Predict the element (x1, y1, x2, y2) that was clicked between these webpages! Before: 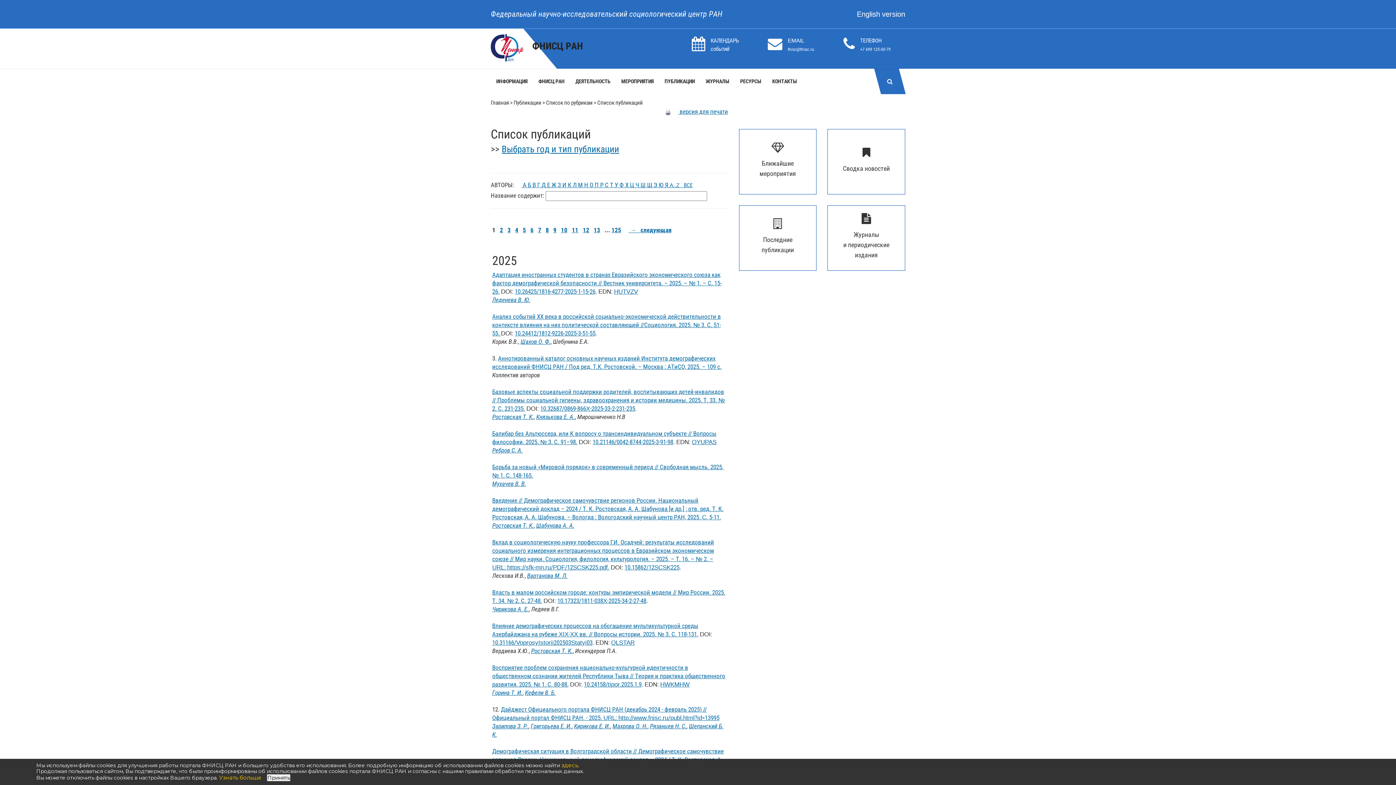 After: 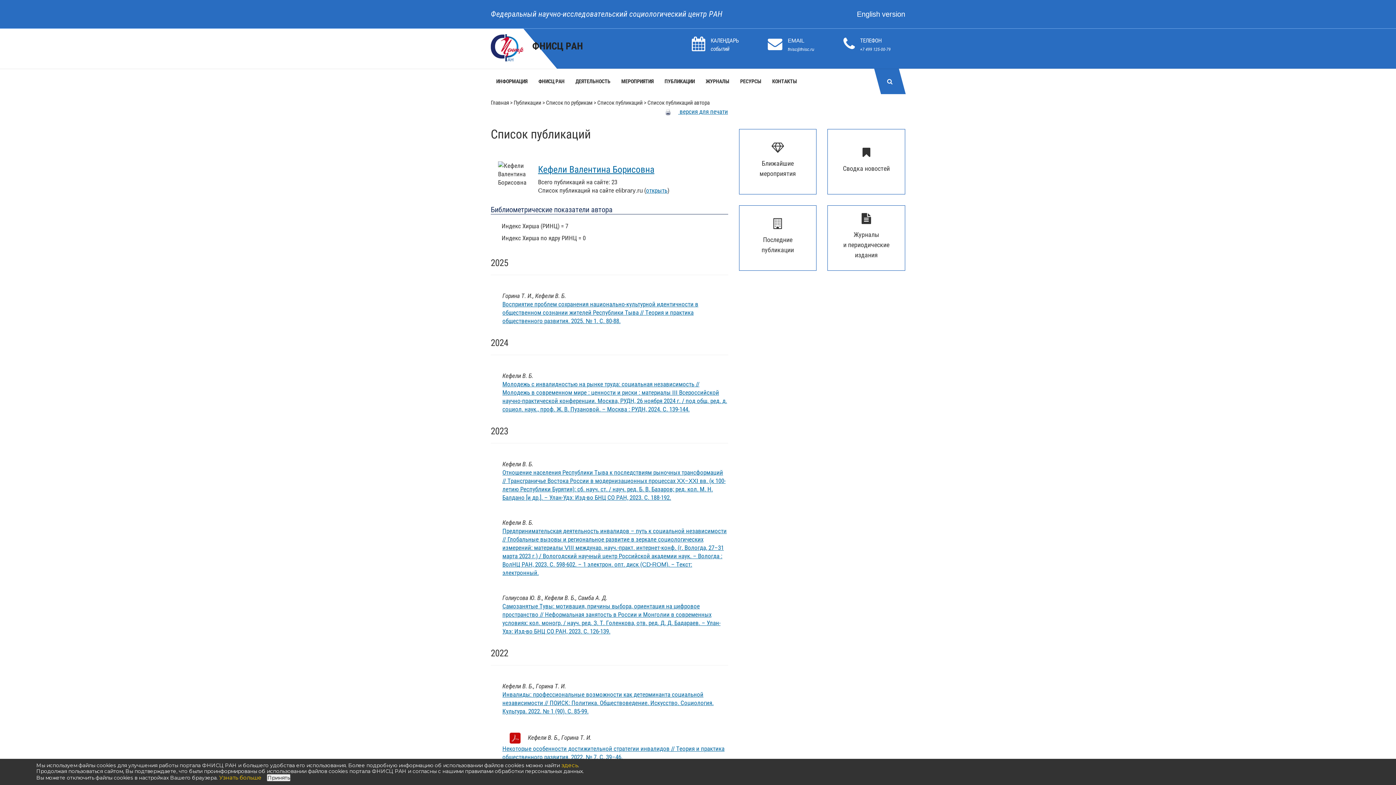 Action: label: Кефели В. Б. bbox: (525, 688, 556, 696)